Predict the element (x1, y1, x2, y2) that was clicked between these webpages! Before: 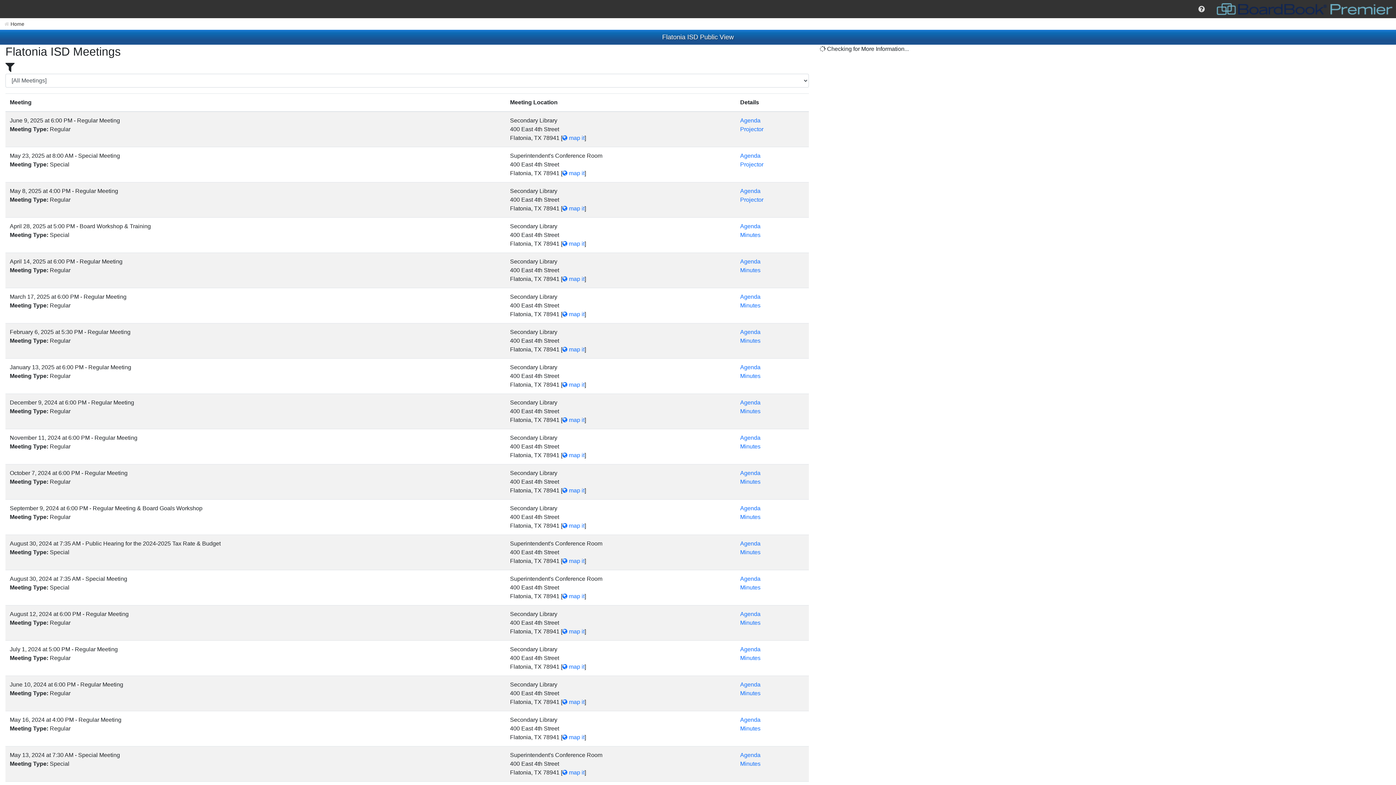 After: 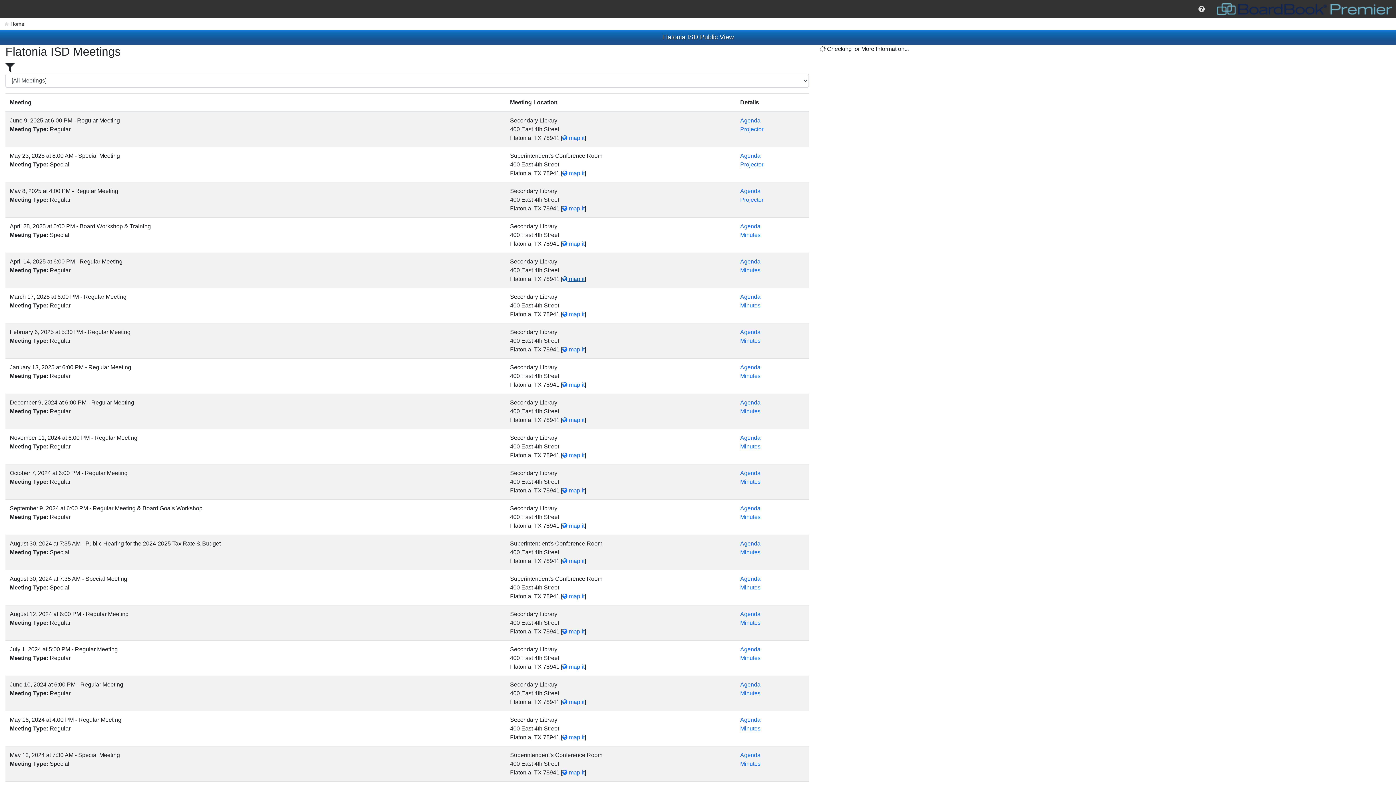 Action: bbox: (562, 276, 584, 282) label:  map it